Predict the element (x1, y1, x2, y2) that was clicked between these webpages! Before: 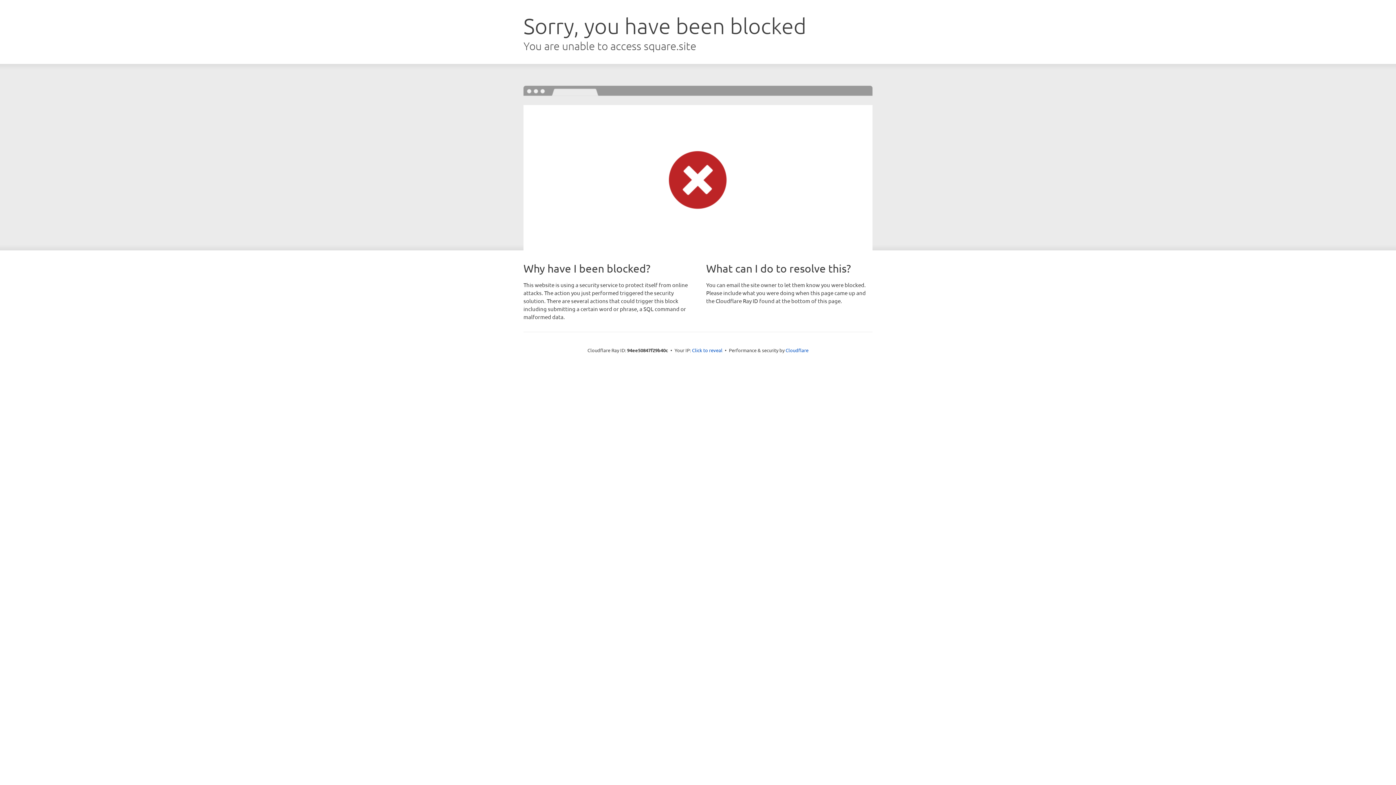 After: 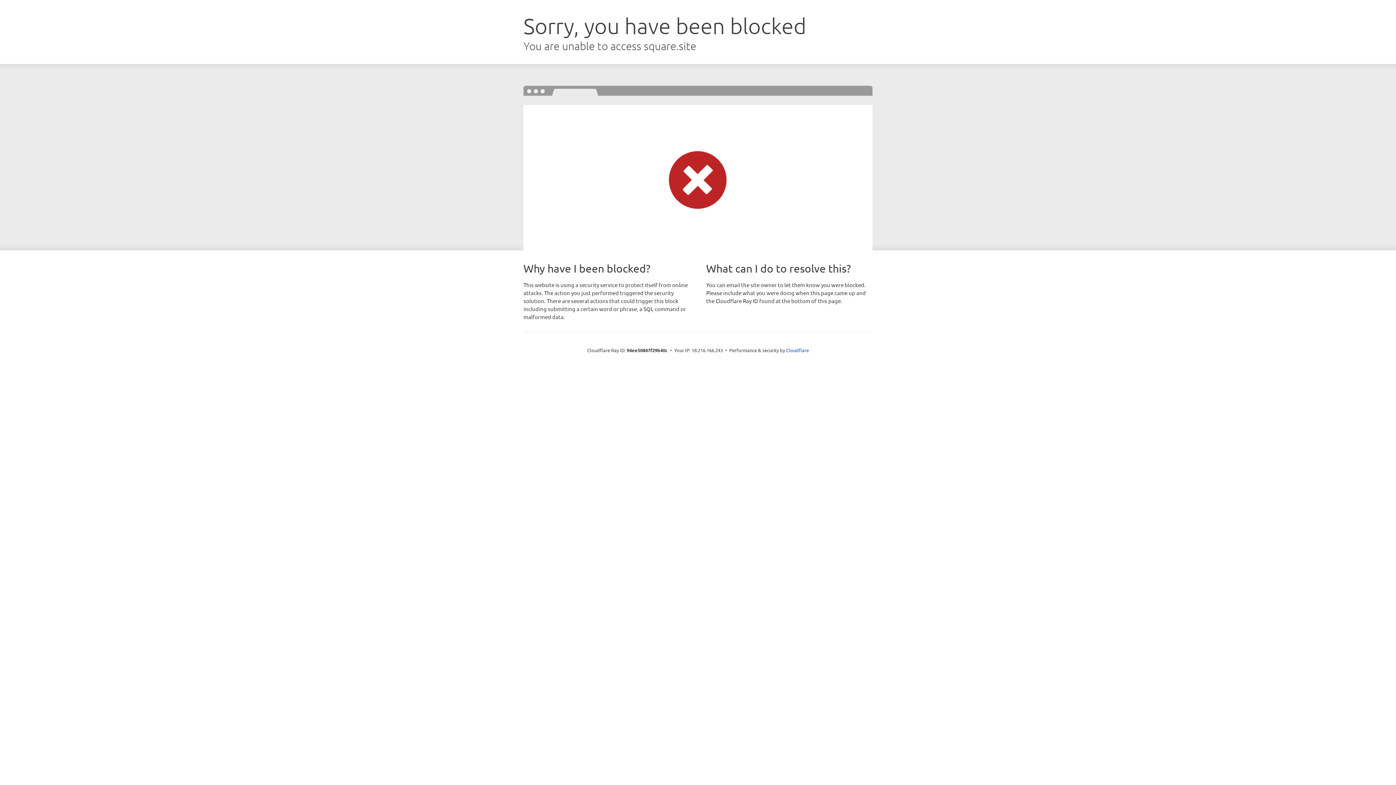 Action: label: Click to reveal bbox: (692, 346, 722, 353)